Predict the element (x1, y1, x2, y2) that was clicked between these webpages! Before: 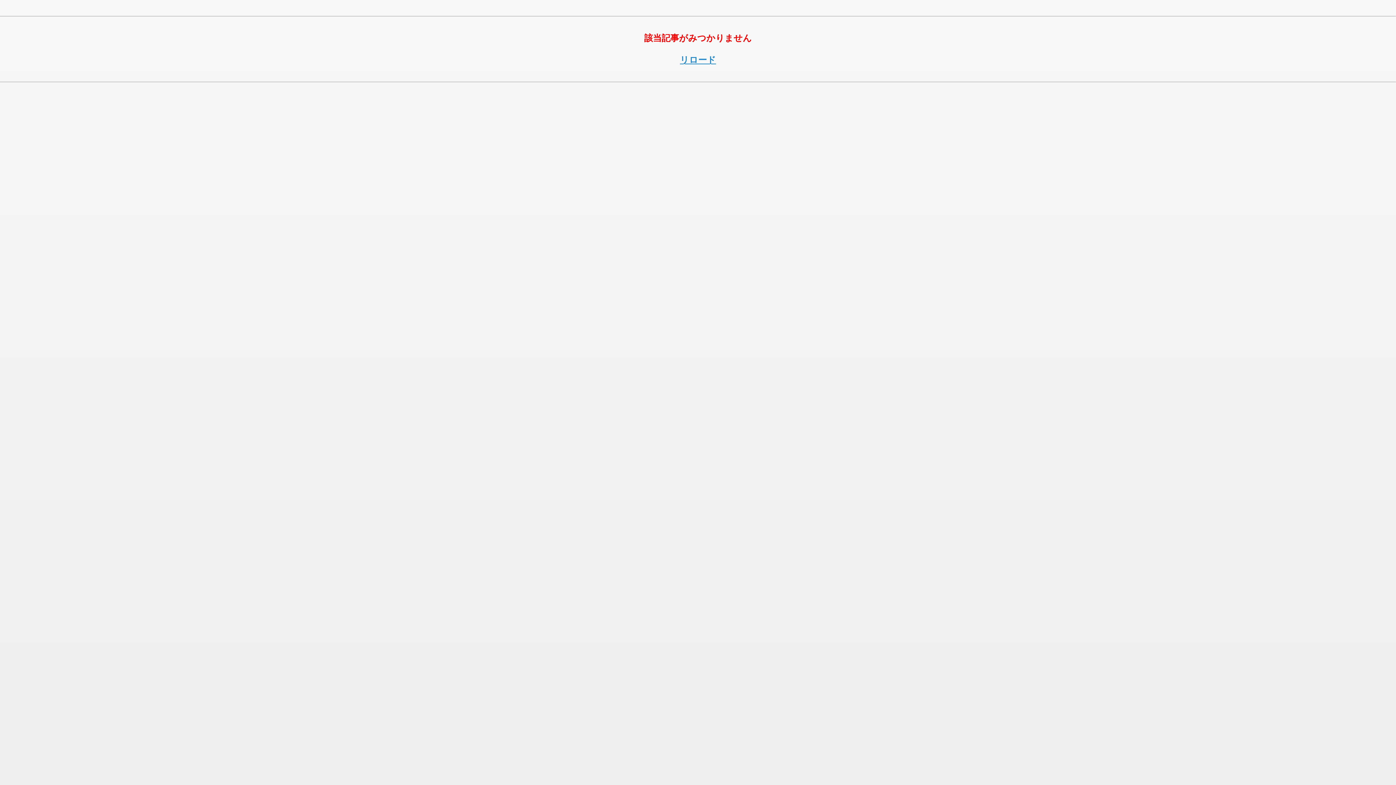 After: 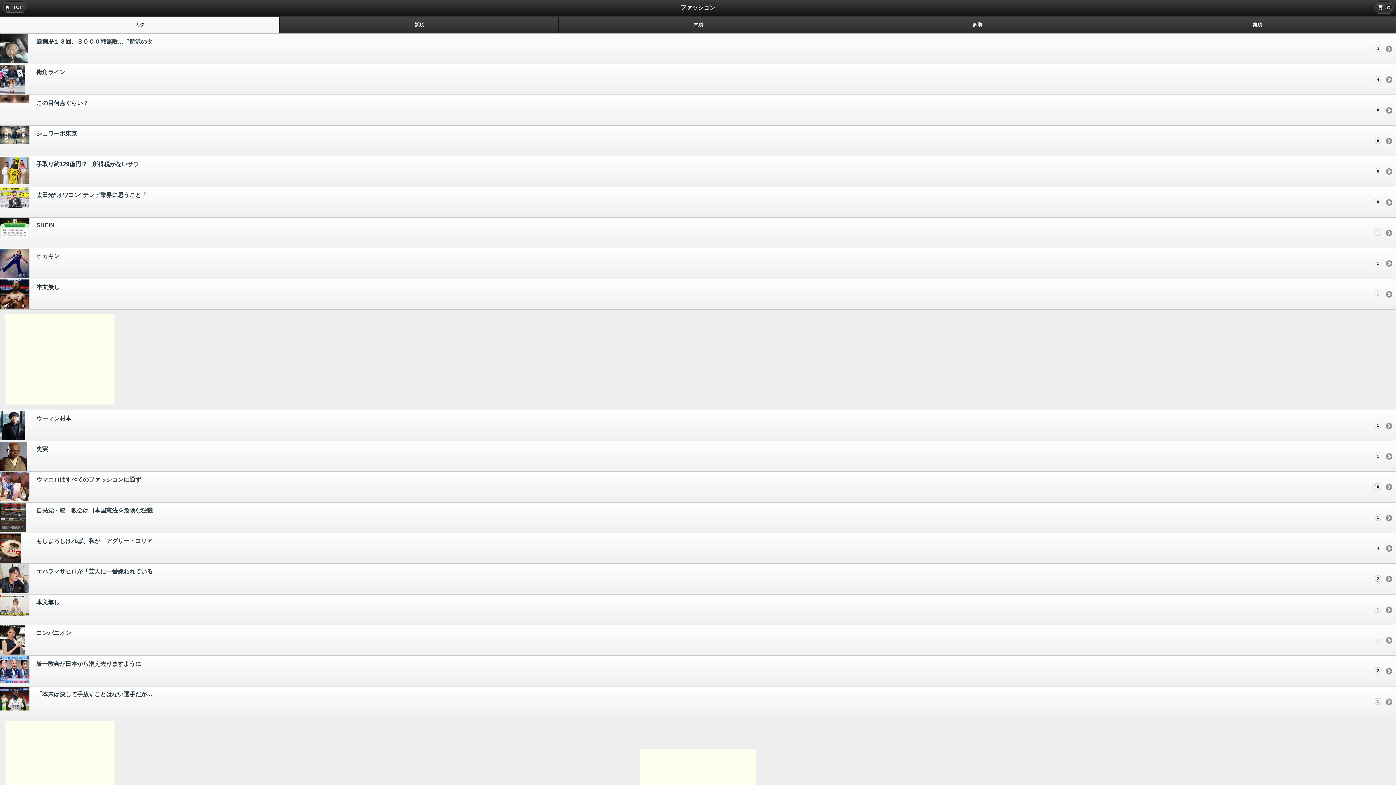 Action: label: リロード bbox: (680, 54, 716, 64)